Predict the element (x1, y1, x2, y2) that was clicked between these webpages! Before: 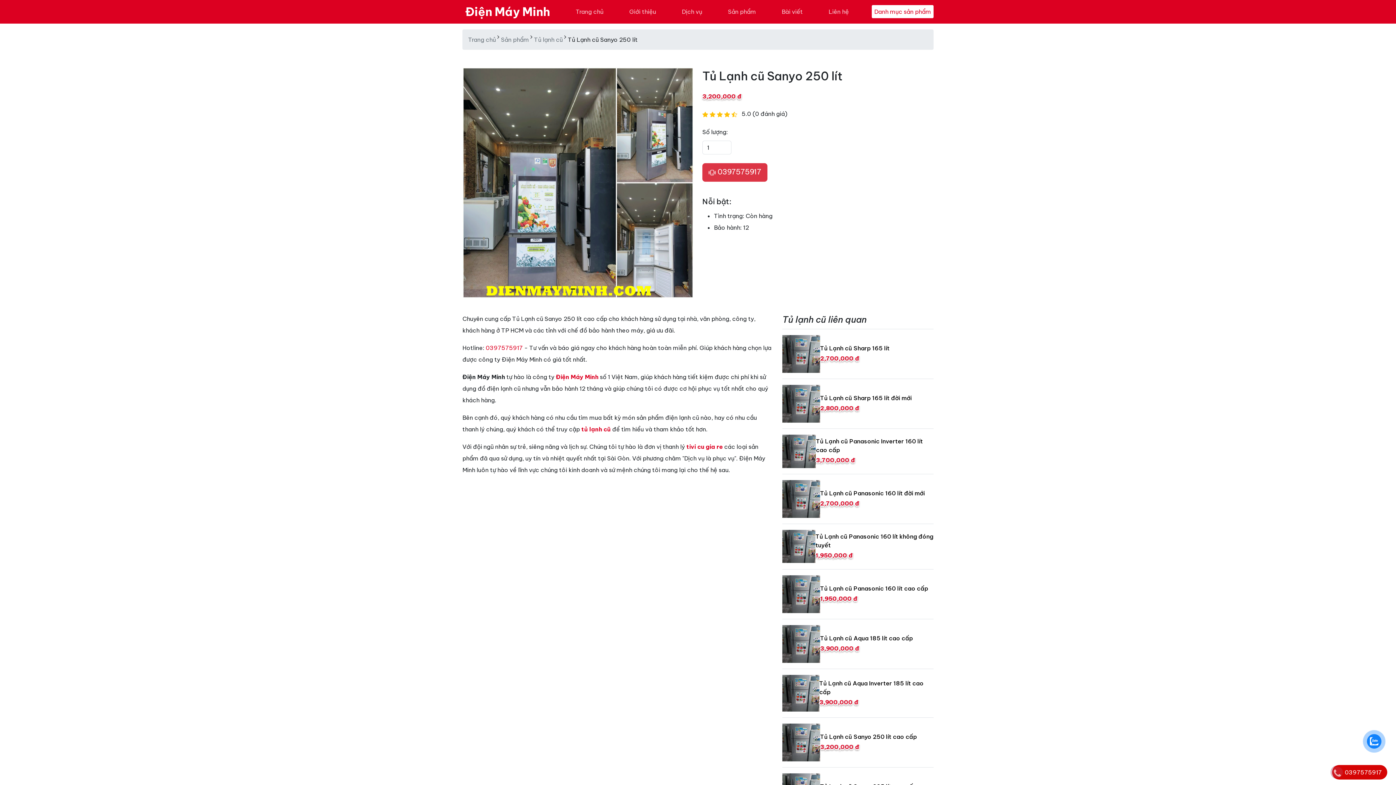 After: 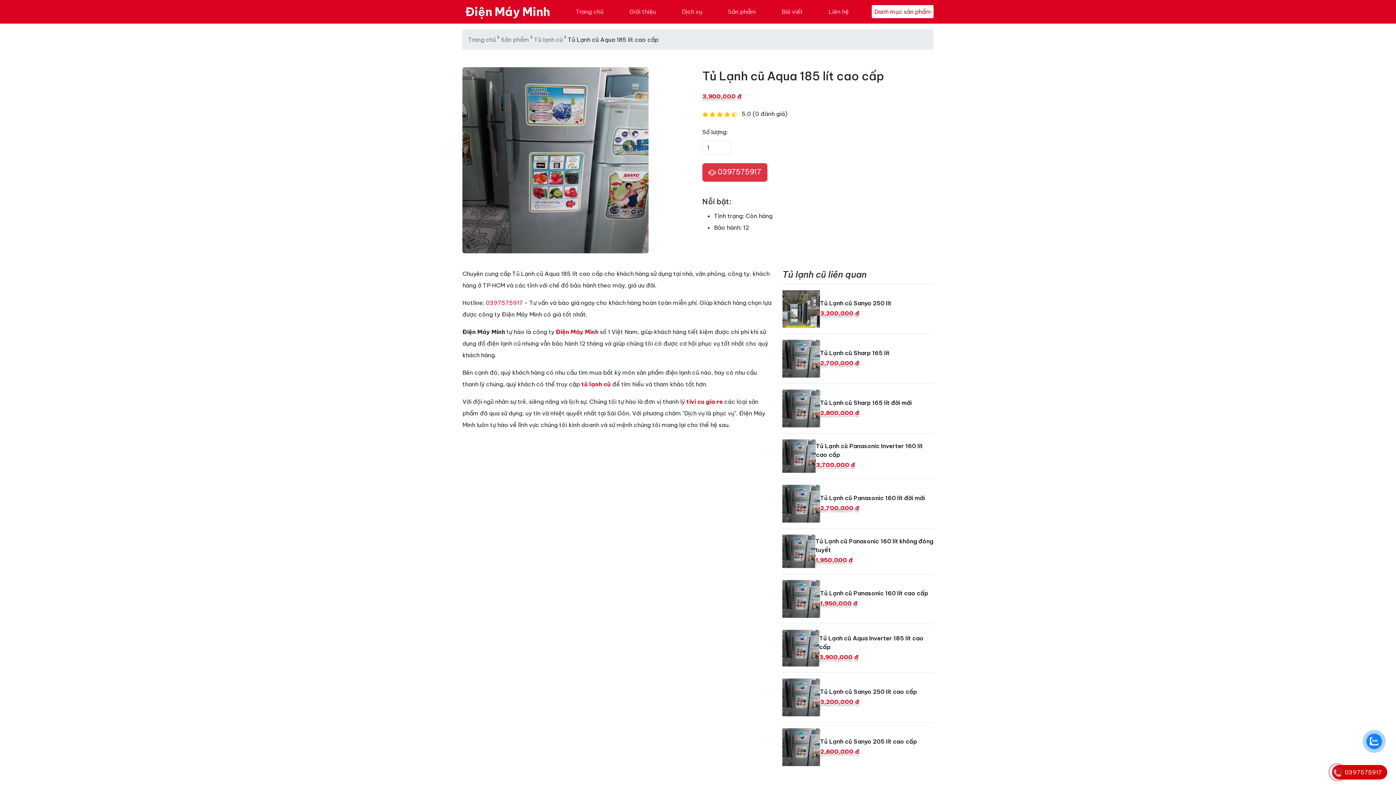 Action: label: Tủ Lạnh cũ Aqua 185 lít cao cấp
3,900,000 đ bbox: (782, 619, 933, 668)